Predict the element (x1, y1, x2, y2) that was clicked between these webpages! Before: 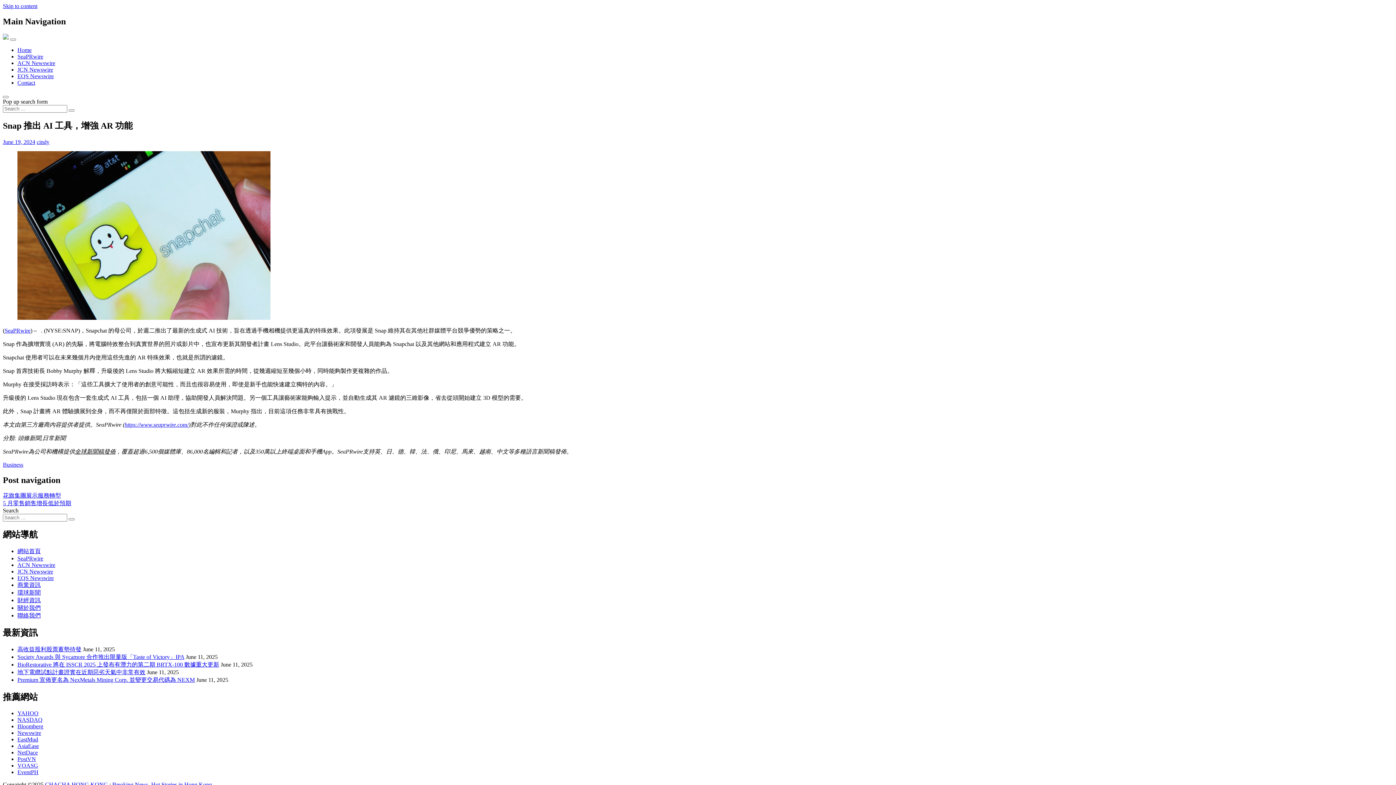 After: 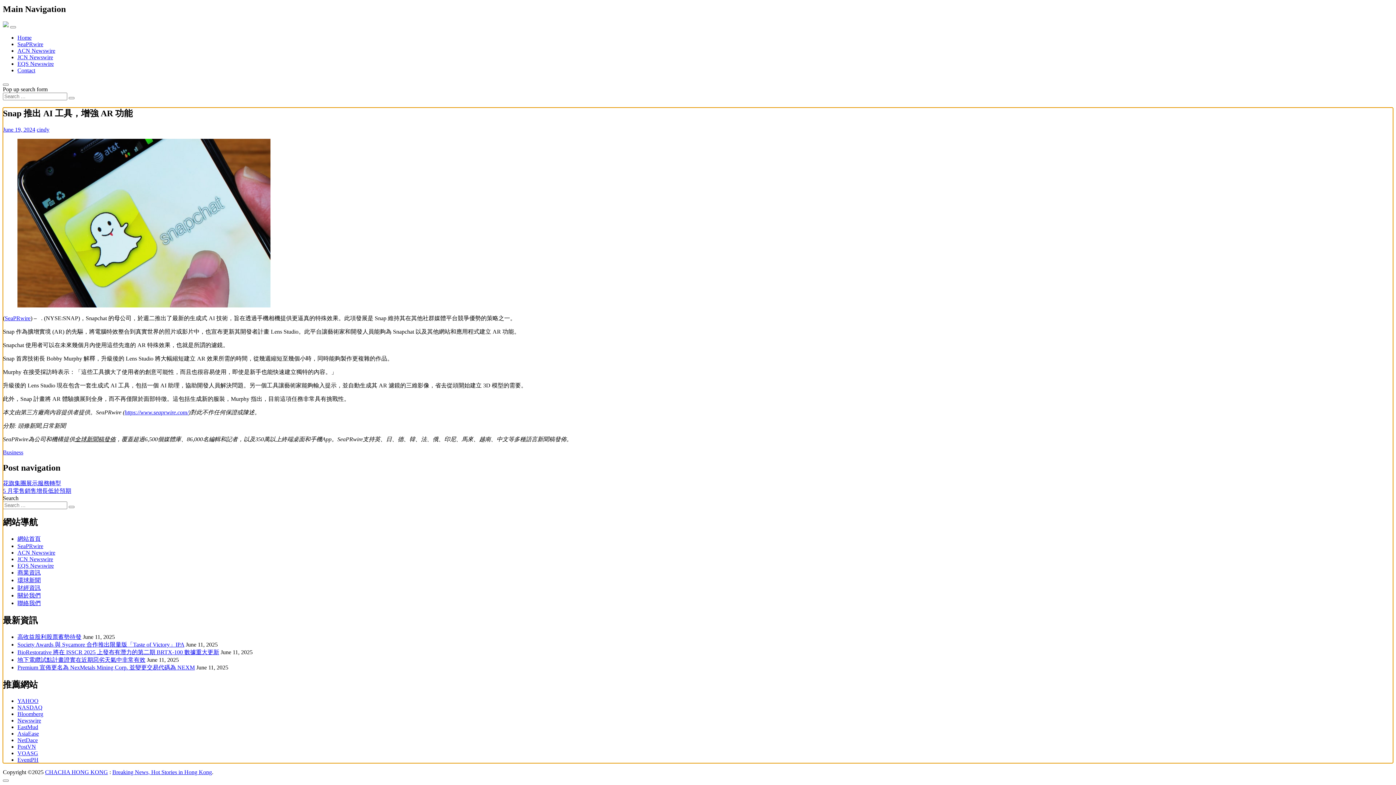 Action: label: Skip to content bbox: (2, 2, 37, 9)